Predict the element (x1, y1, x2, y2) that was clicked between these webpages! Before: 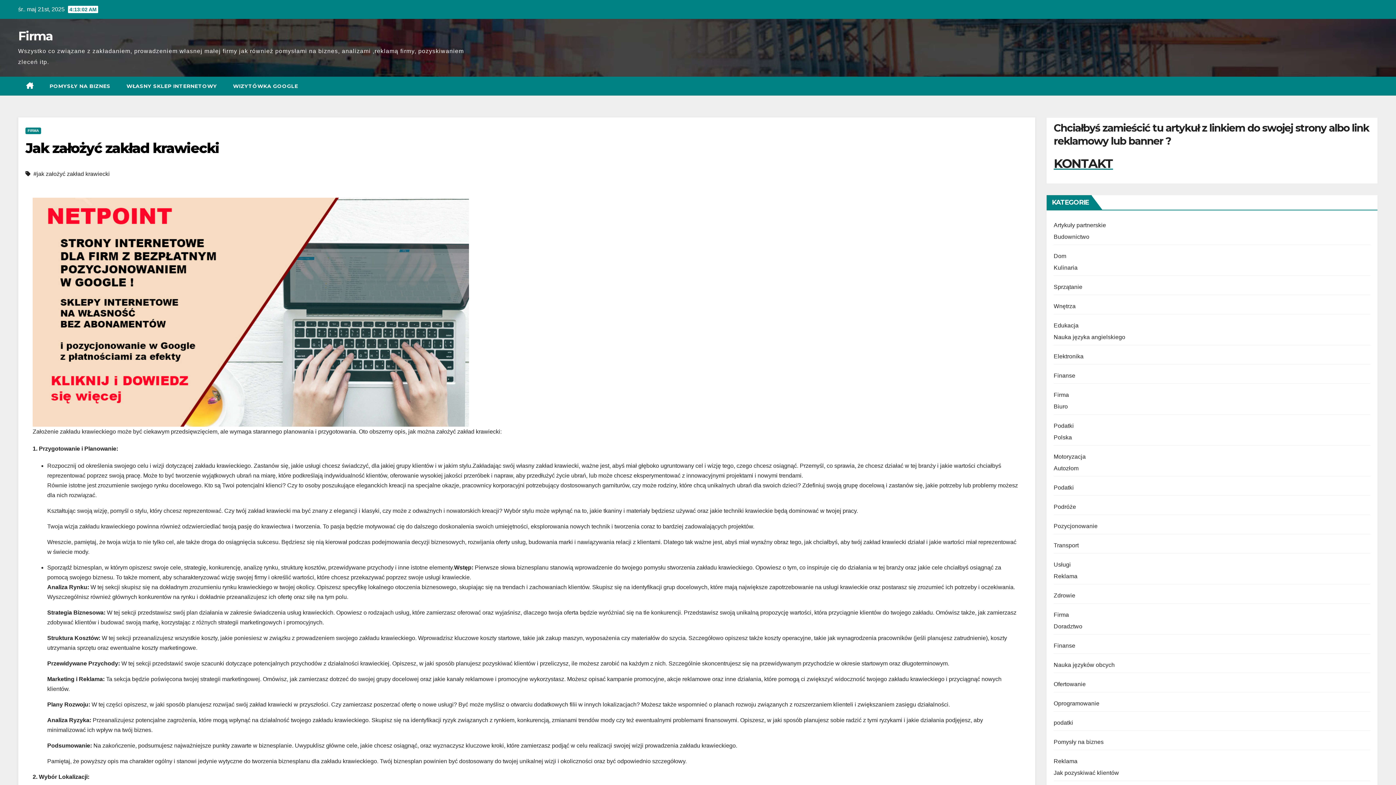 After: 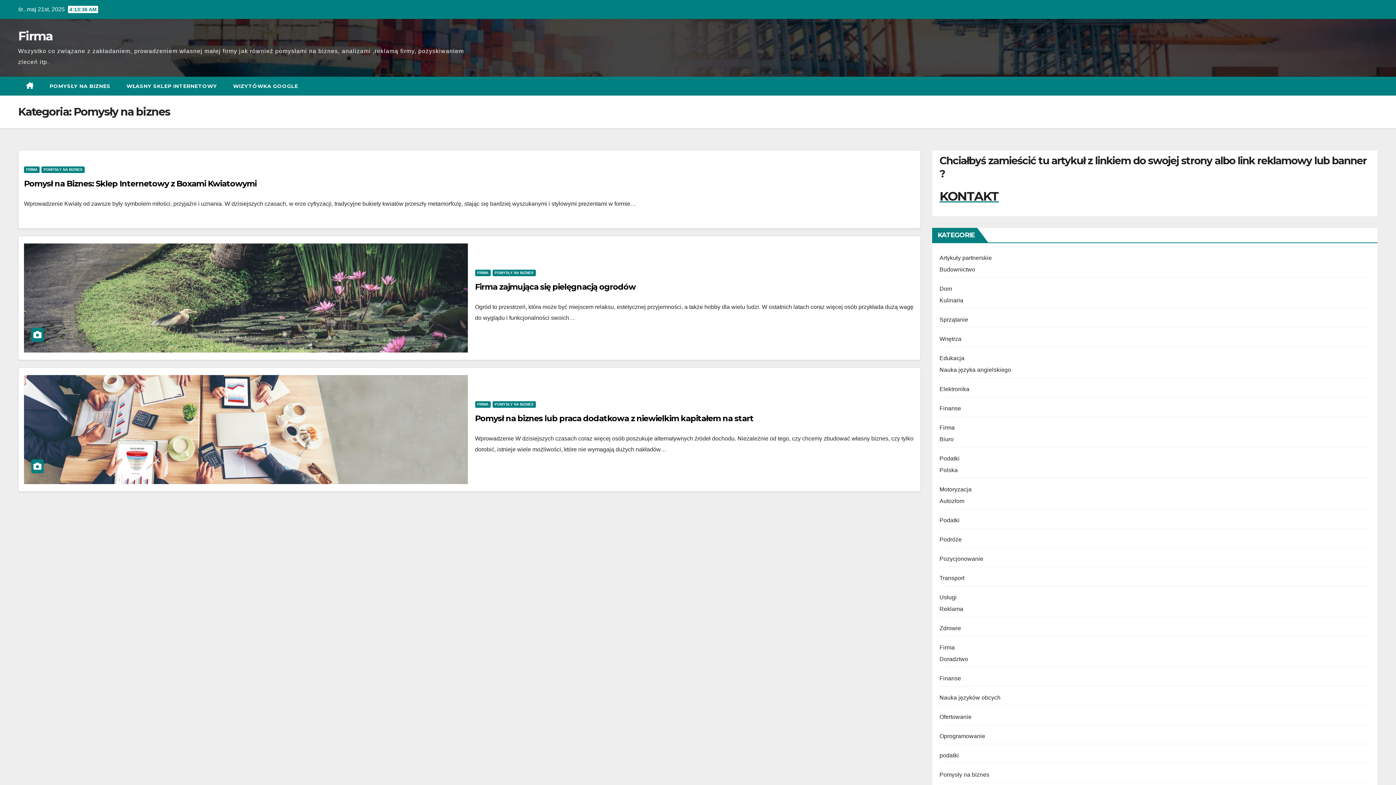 Action: label: Pomysły na biznes bbox: (1054, 739, 1103, 745)